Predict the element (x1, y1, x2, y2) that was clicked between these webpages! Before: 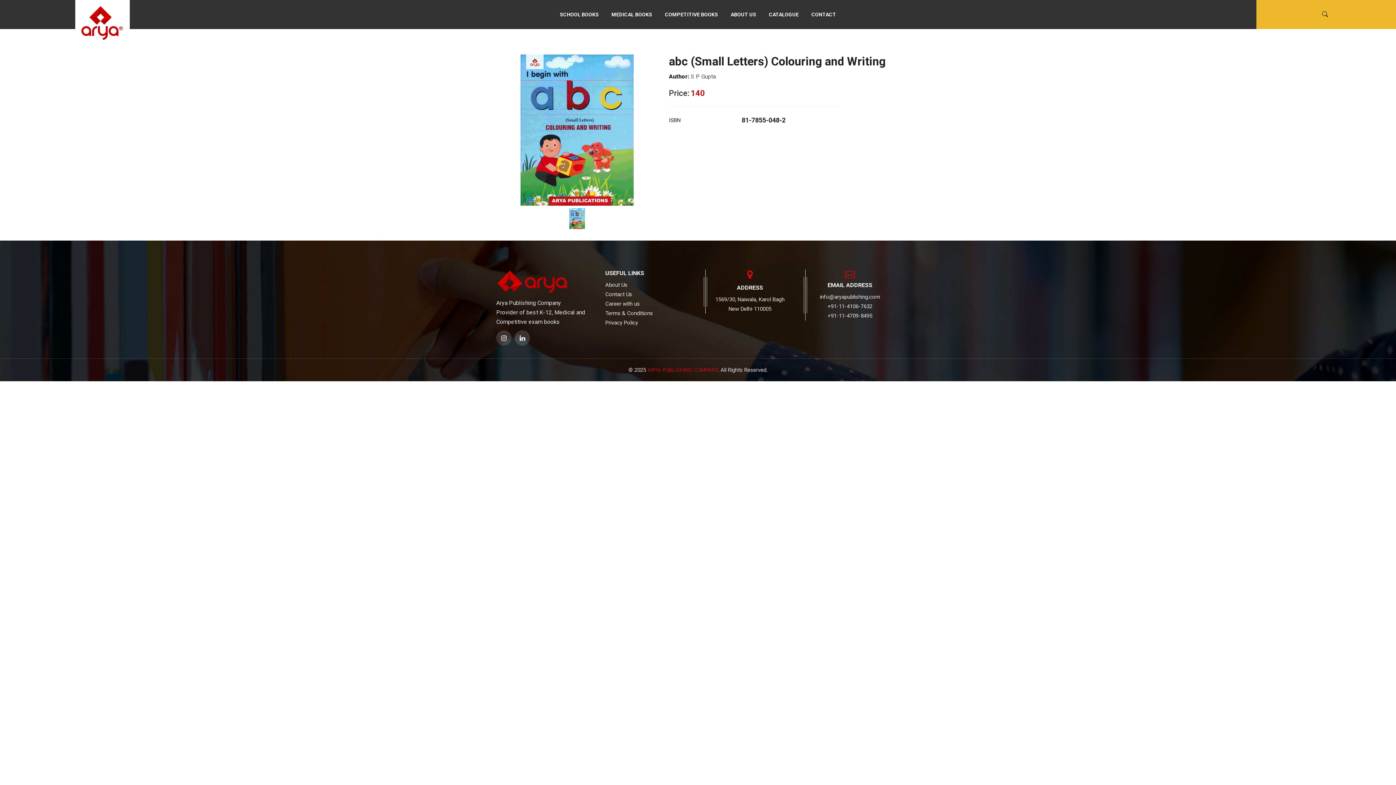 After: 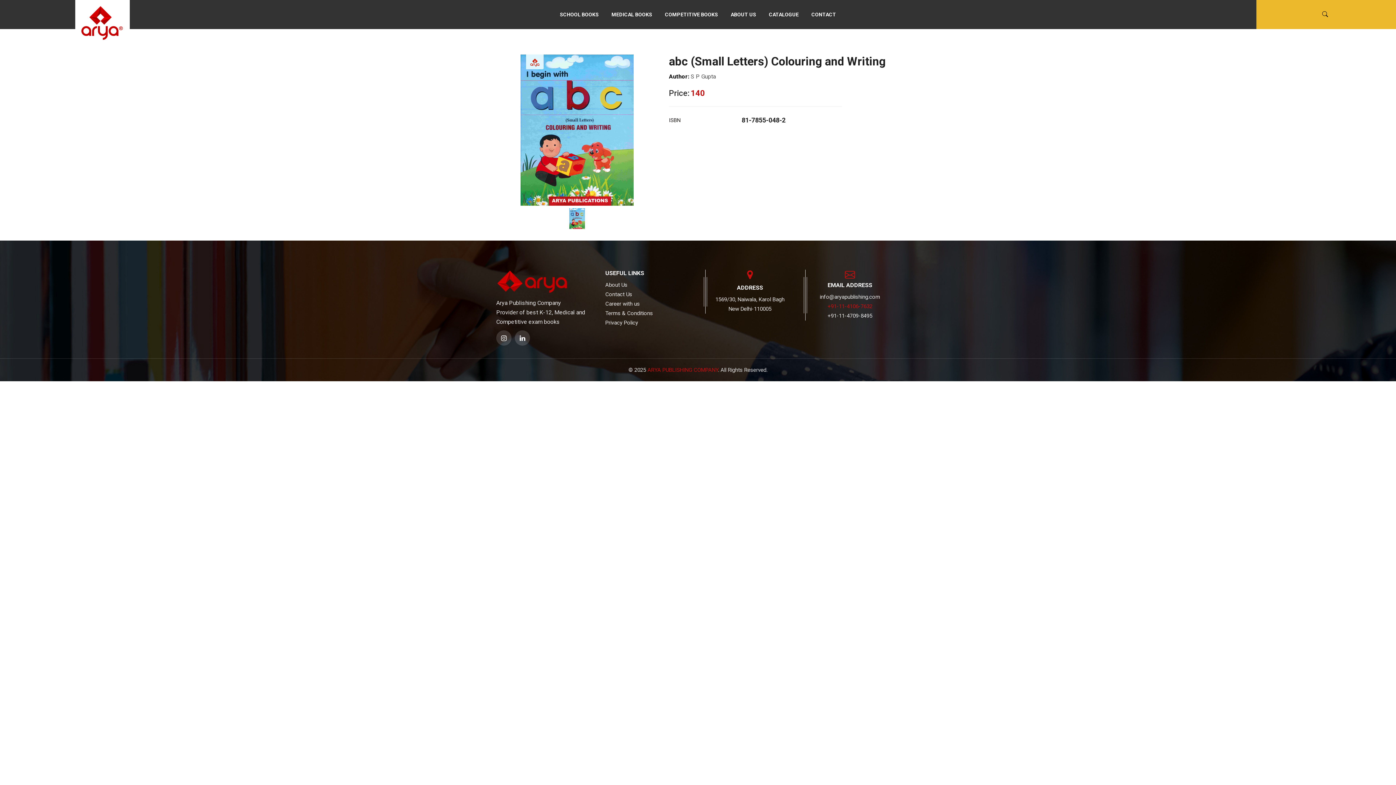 Action: bbox: (827, 303, 872, 309) label: +91-11-4106-7632